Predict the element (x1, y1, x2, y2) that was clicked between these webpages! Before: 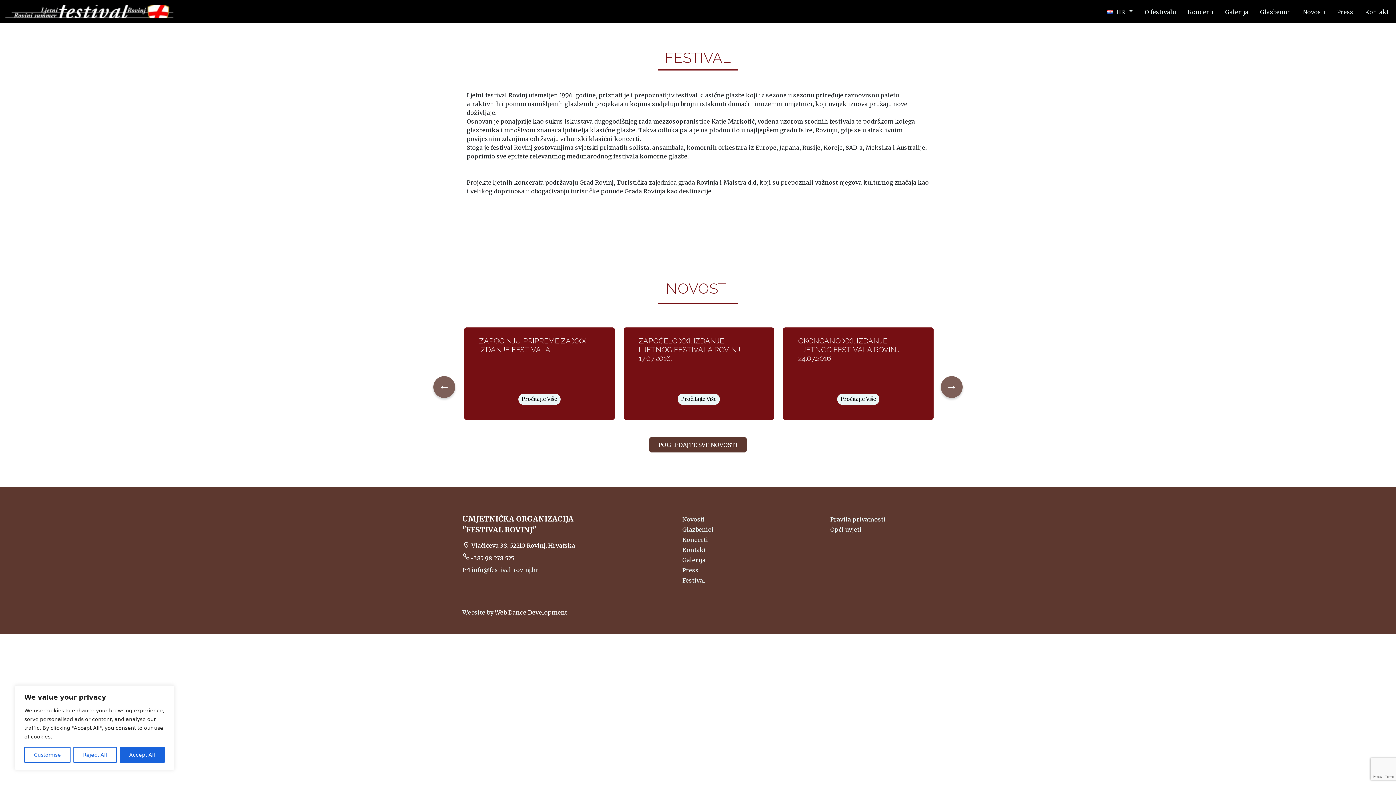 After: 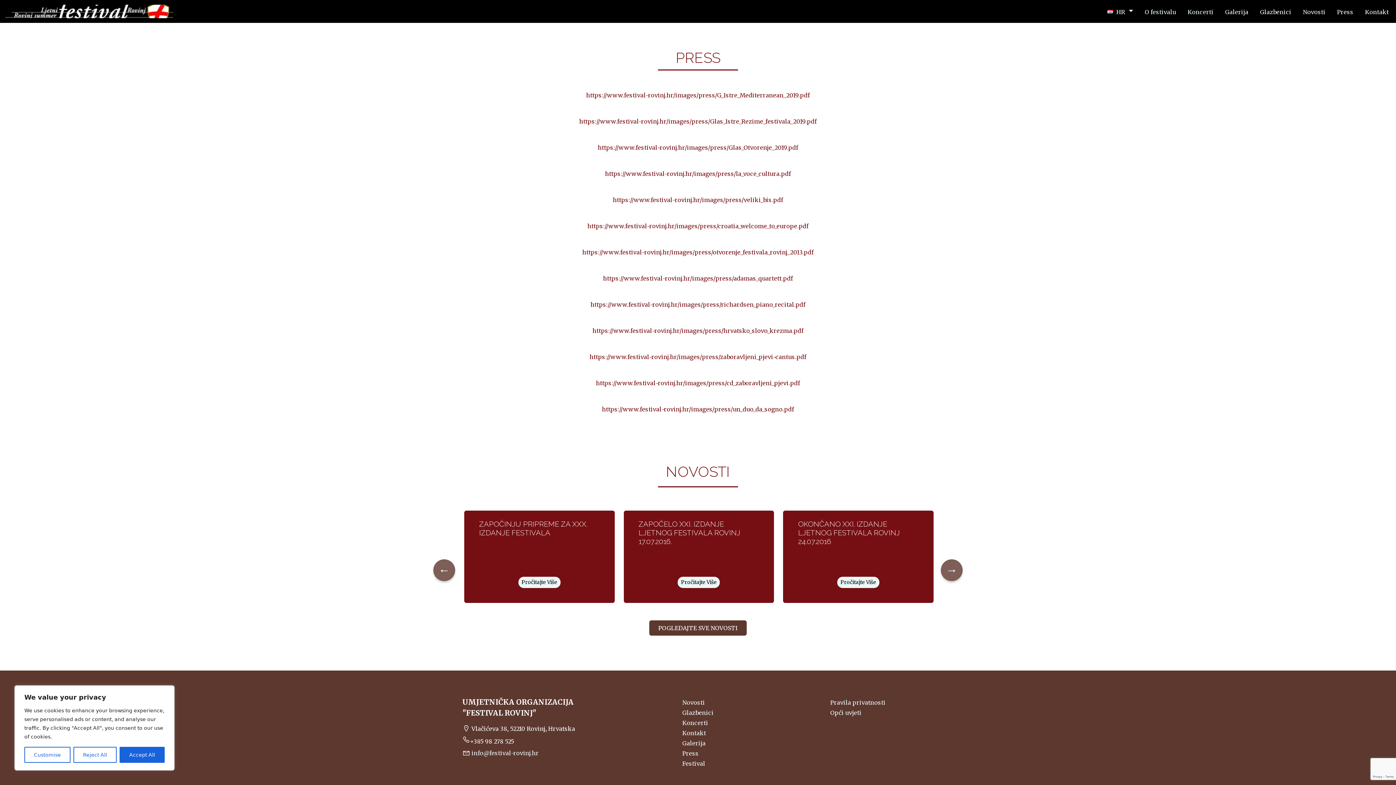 Action: bbox: (682, 564, 698, 574) label: Press